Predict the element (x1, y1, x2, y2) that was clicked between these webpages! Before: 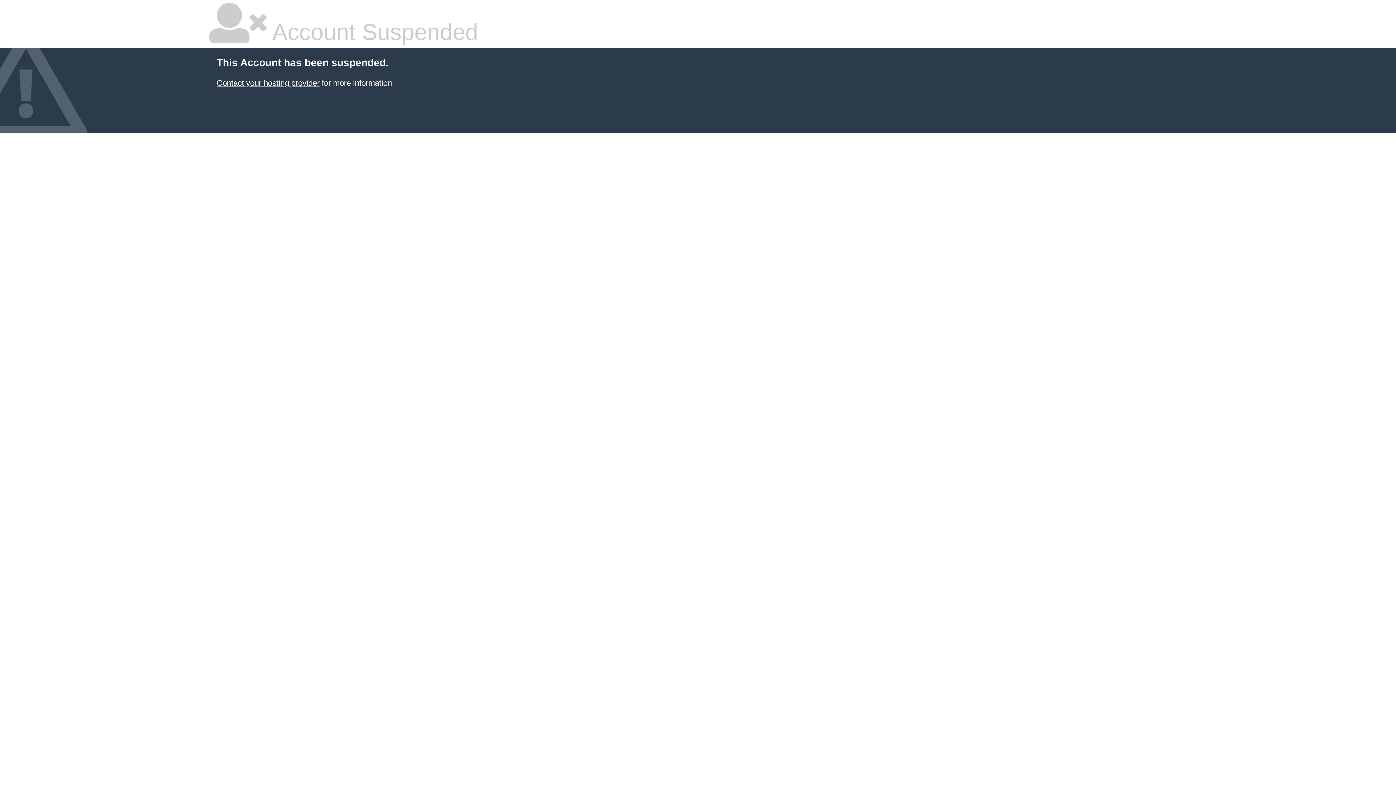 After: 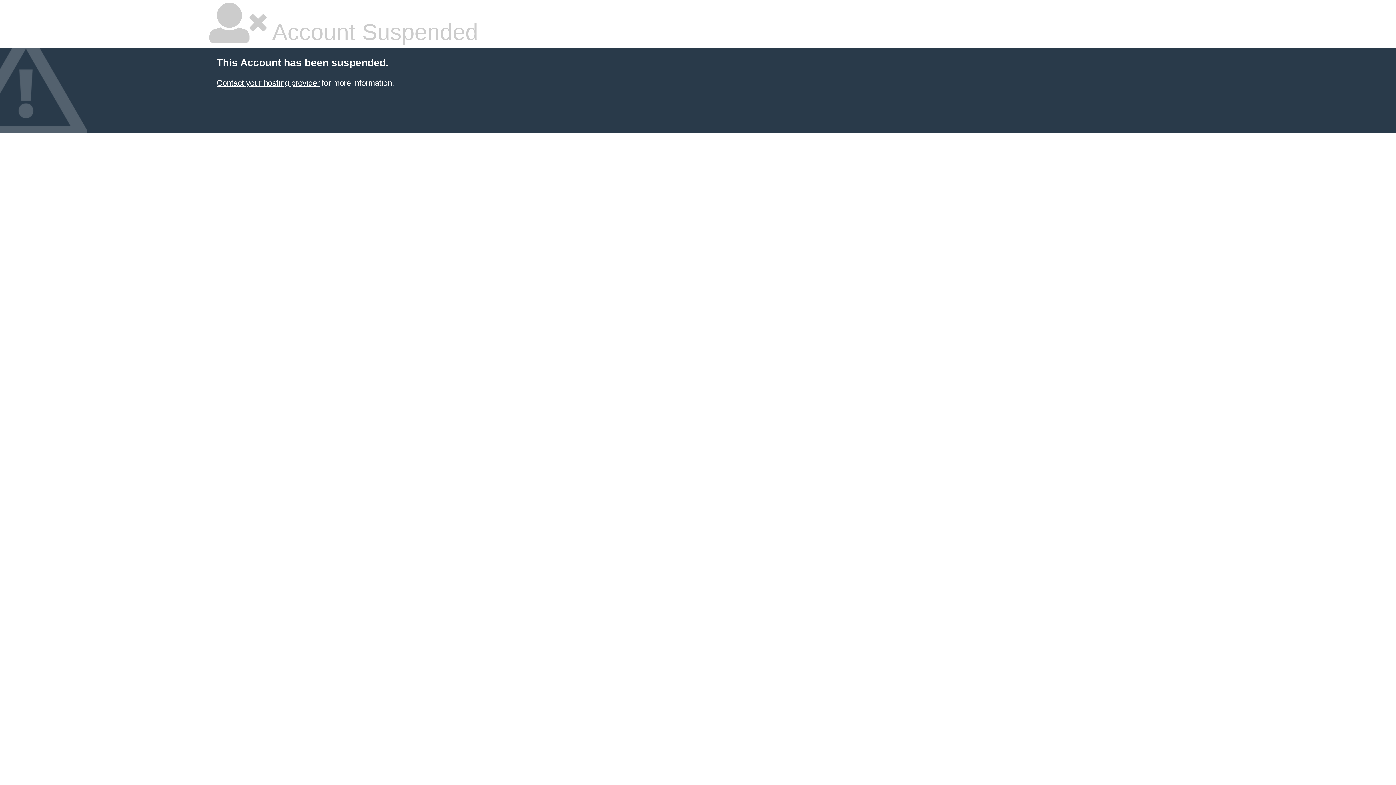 Action: label: Contact your hosting provider bbox: (216, 78, 319, 87)